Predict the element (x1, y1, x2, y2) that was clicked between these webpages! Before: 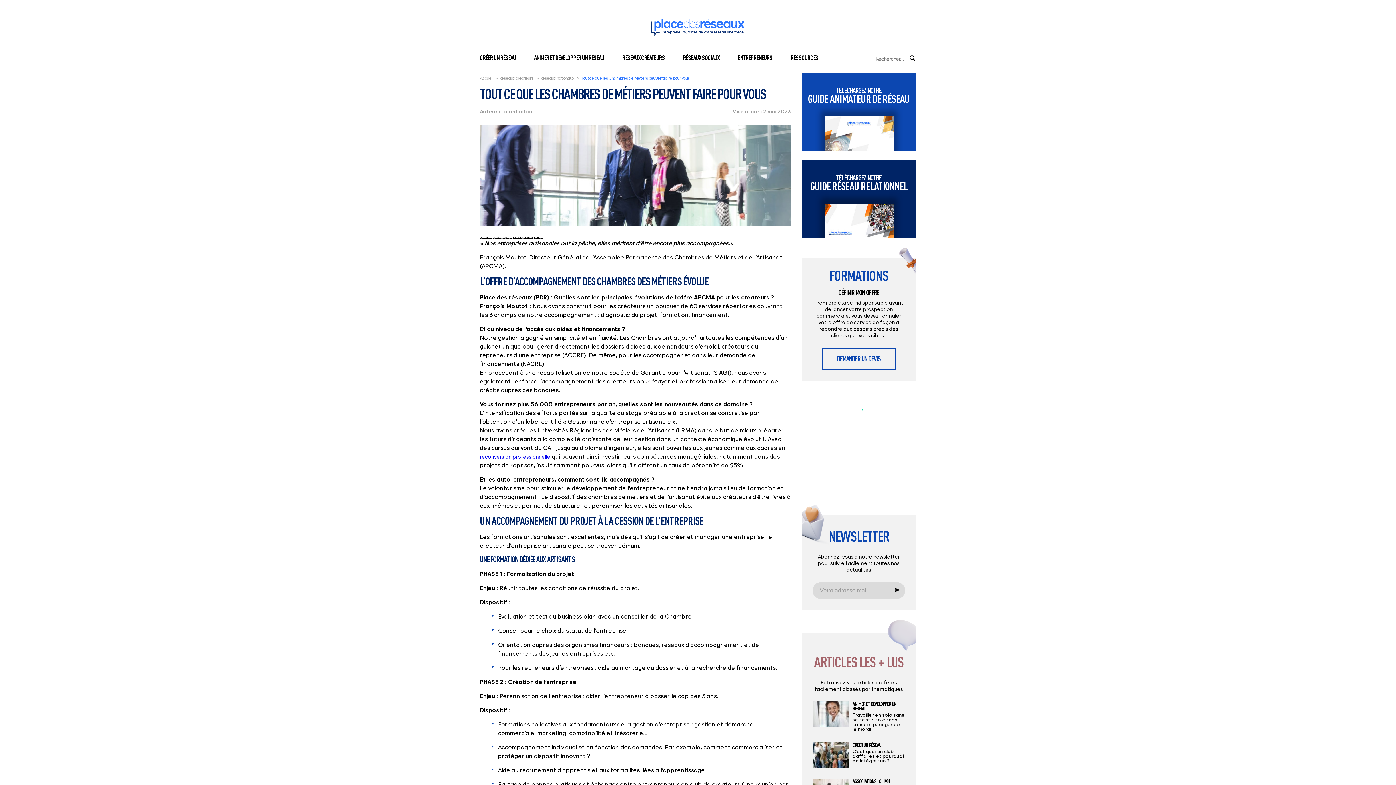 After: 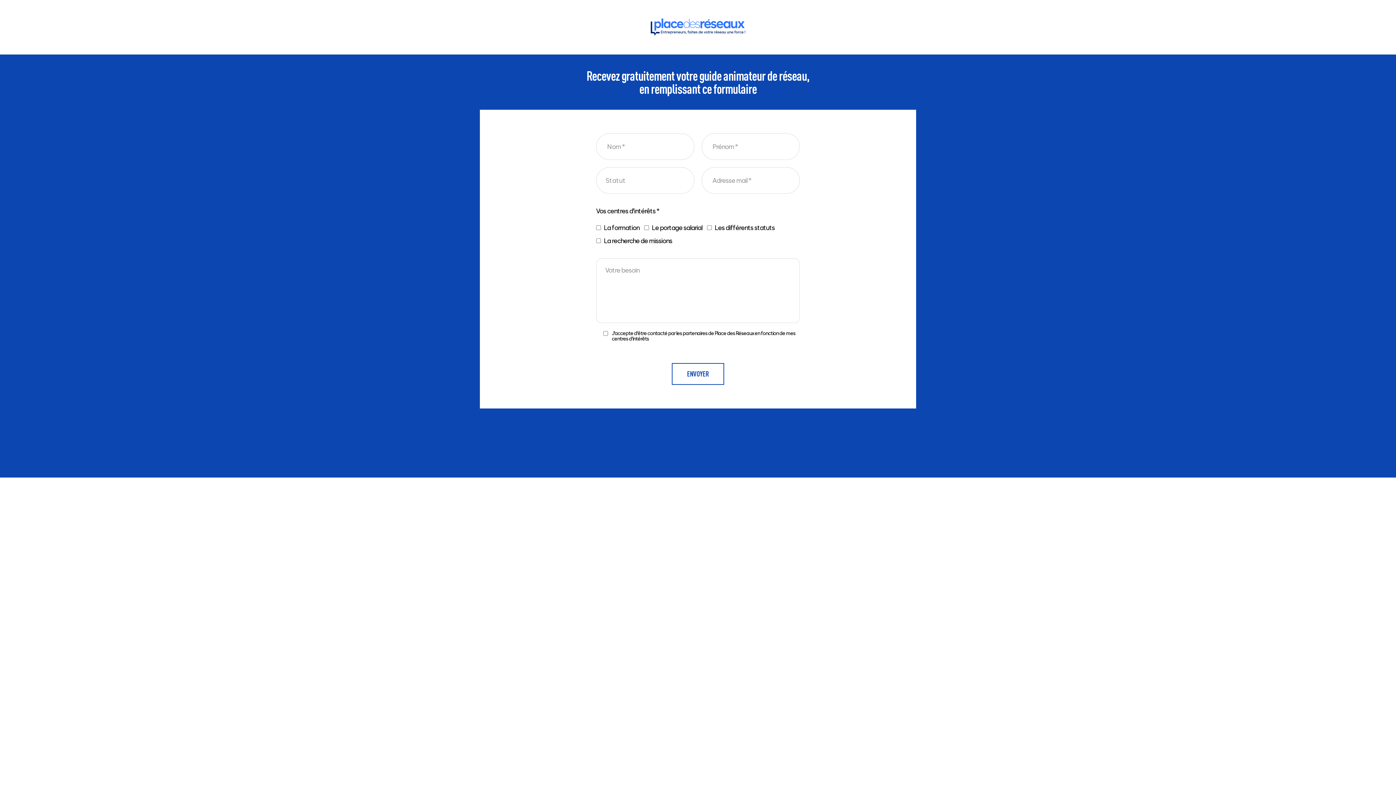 Action: label: TÉLÉCHARGEZ NOTRE
GUIDE ANIMATEUR DE RÉSEAU bbox: (808, 87, 910, 103)